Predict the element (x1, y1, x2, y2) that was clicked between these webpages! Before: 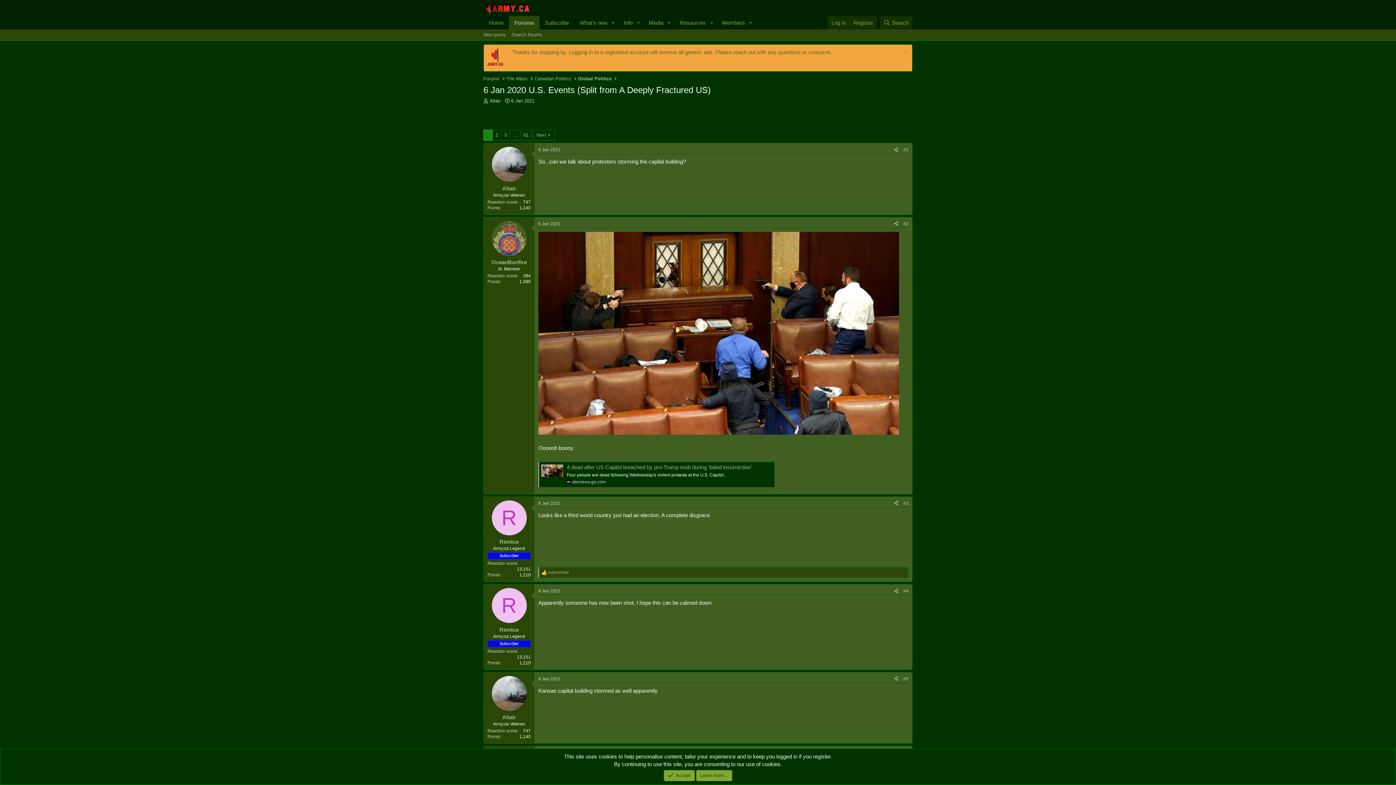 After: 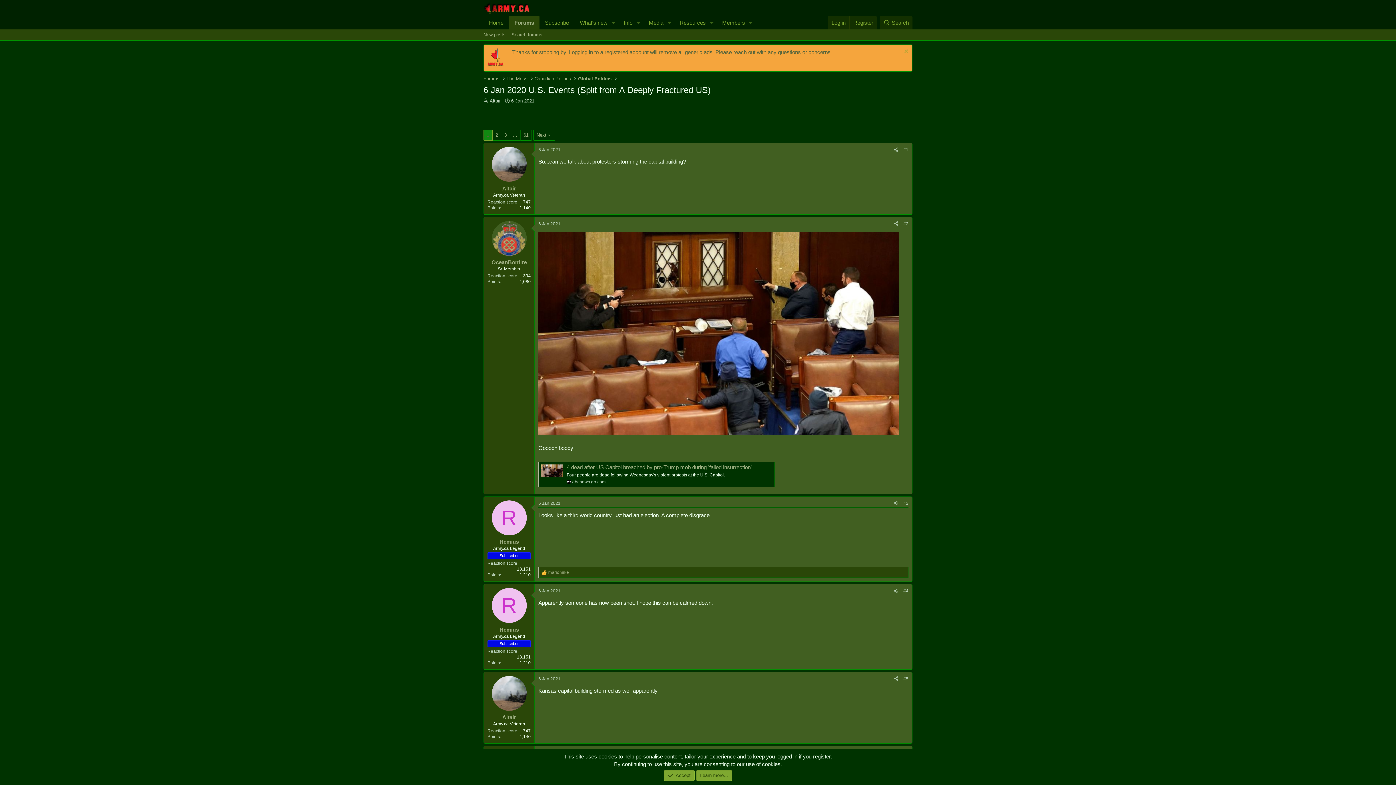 Action: bbox: (511, 98, 534, 103) label: 6 Jan 2021